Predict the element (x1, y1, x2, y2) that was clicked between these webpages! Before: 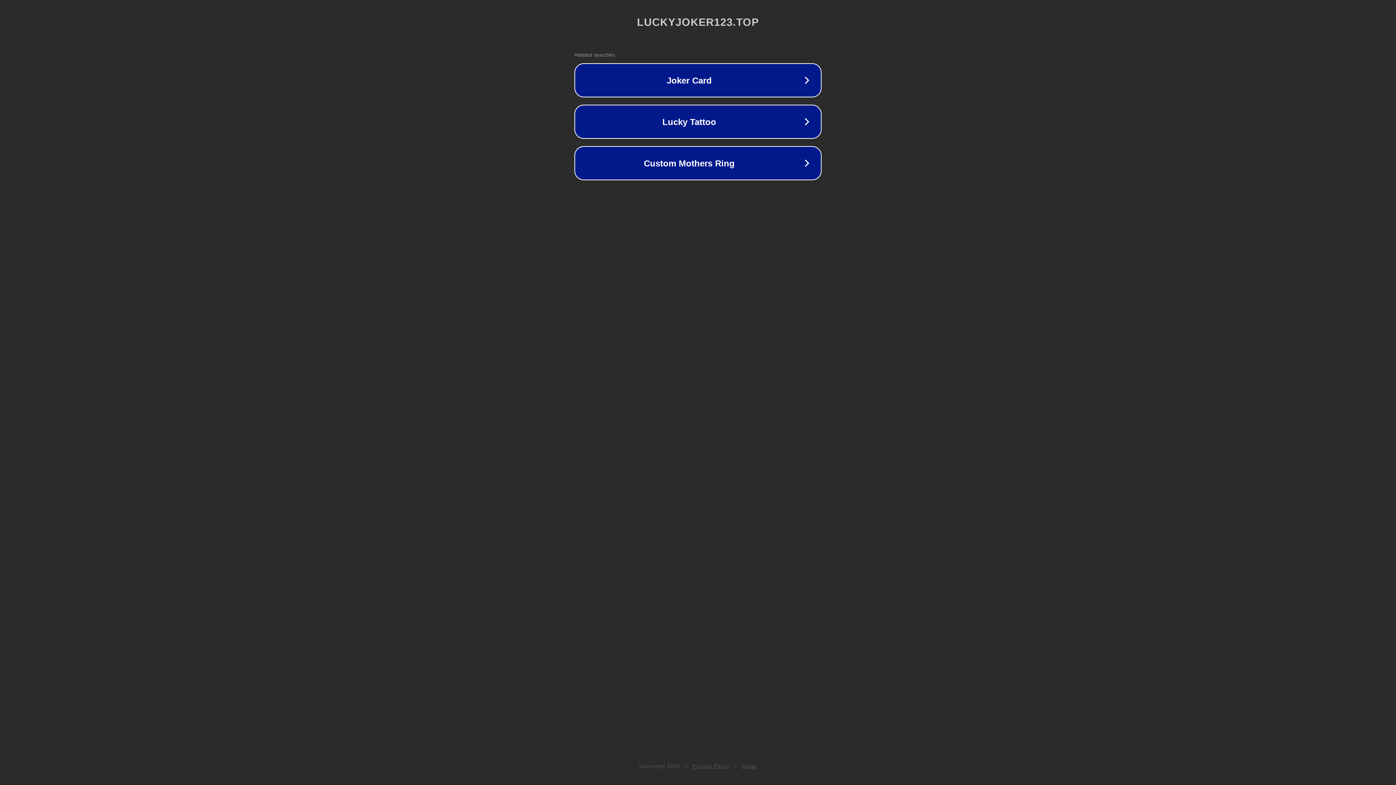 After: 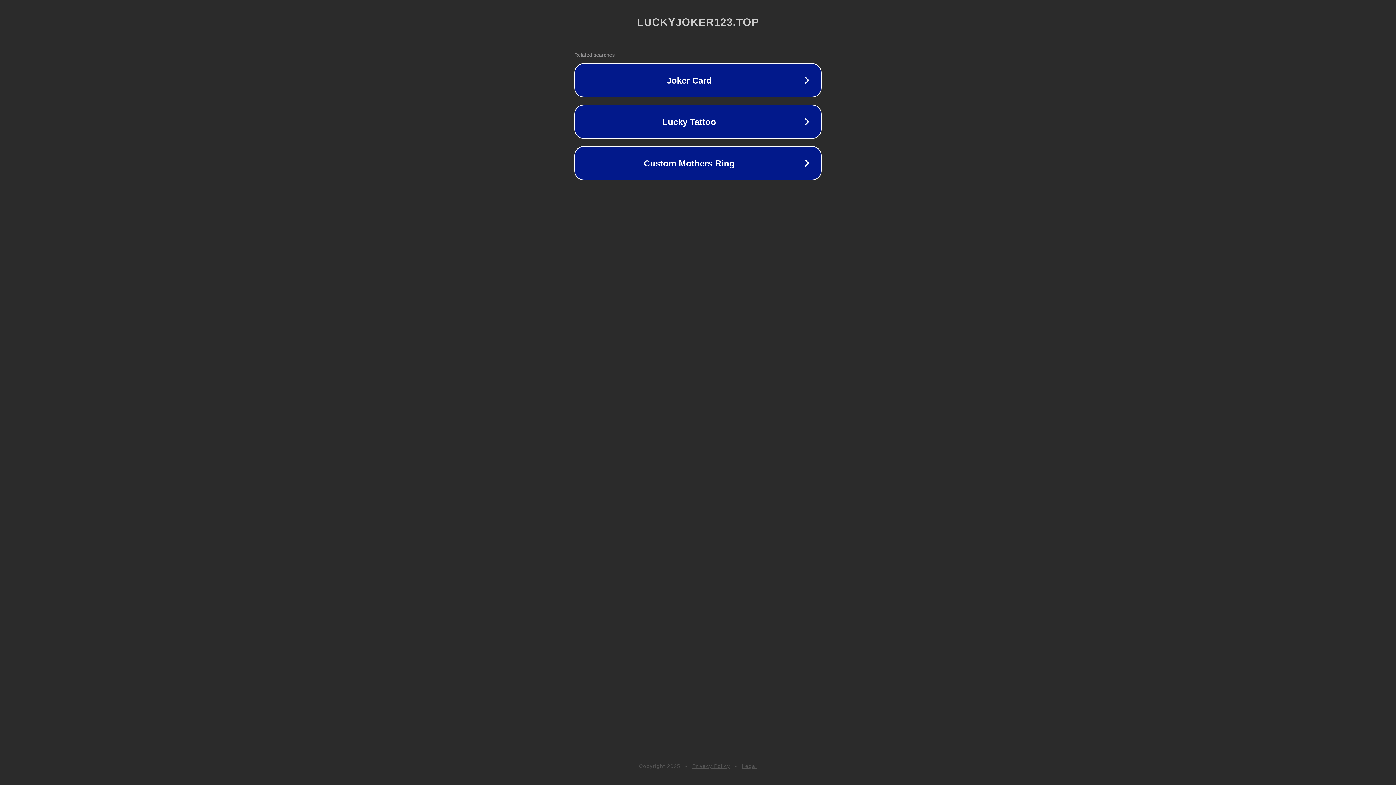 Action: label: Privacy Policy bbox: (692, 763, 730, 769)